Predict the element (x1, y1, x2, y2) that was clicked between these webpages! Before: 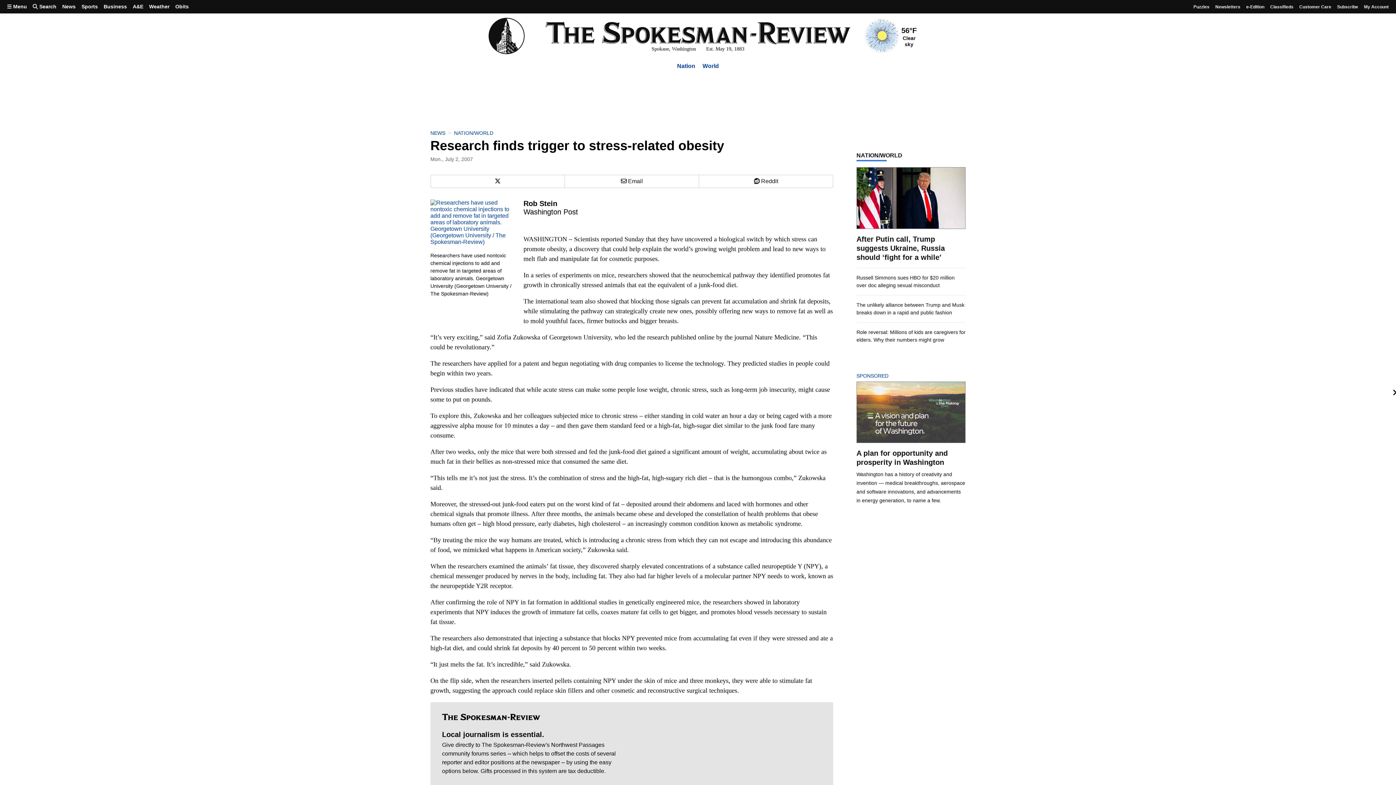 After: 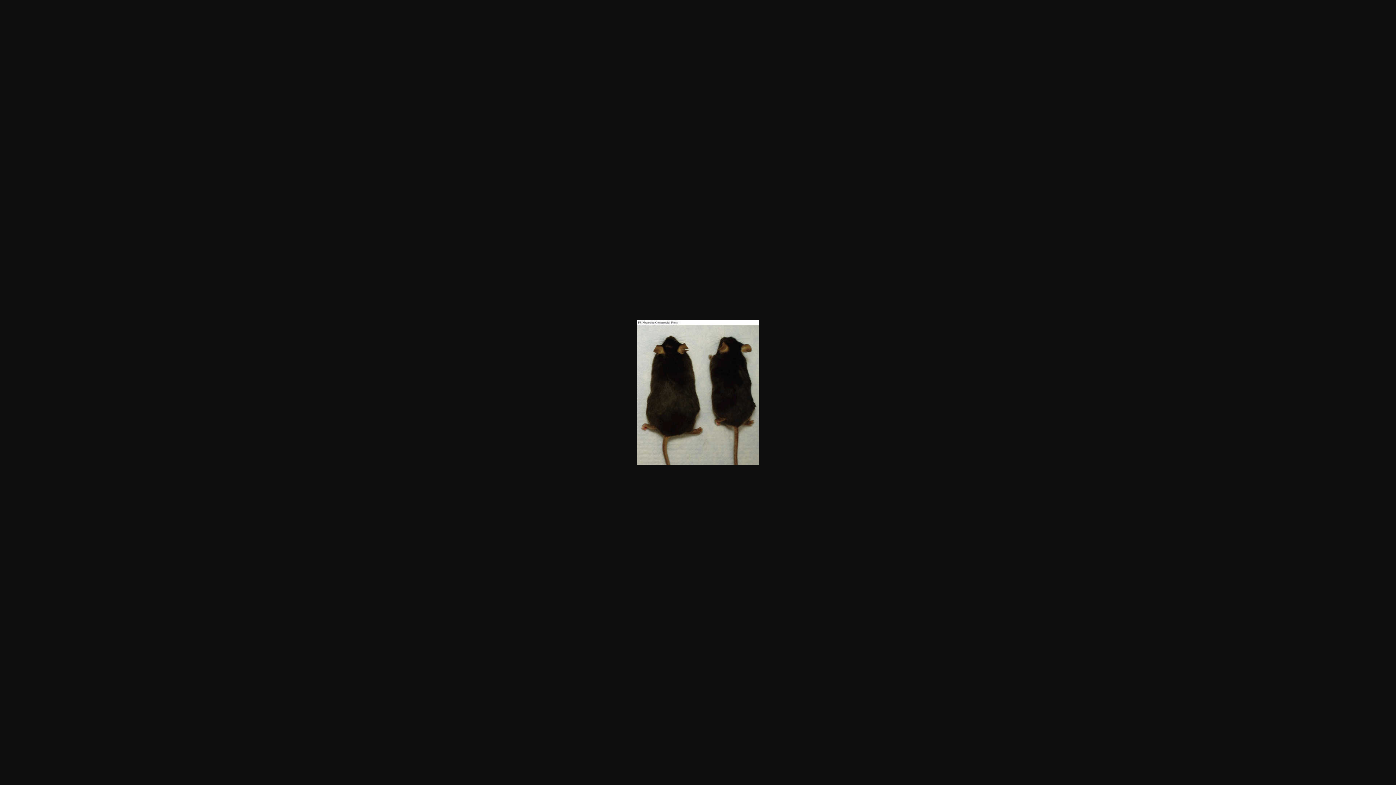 Action: bbox: (430, 199, 512, 245)